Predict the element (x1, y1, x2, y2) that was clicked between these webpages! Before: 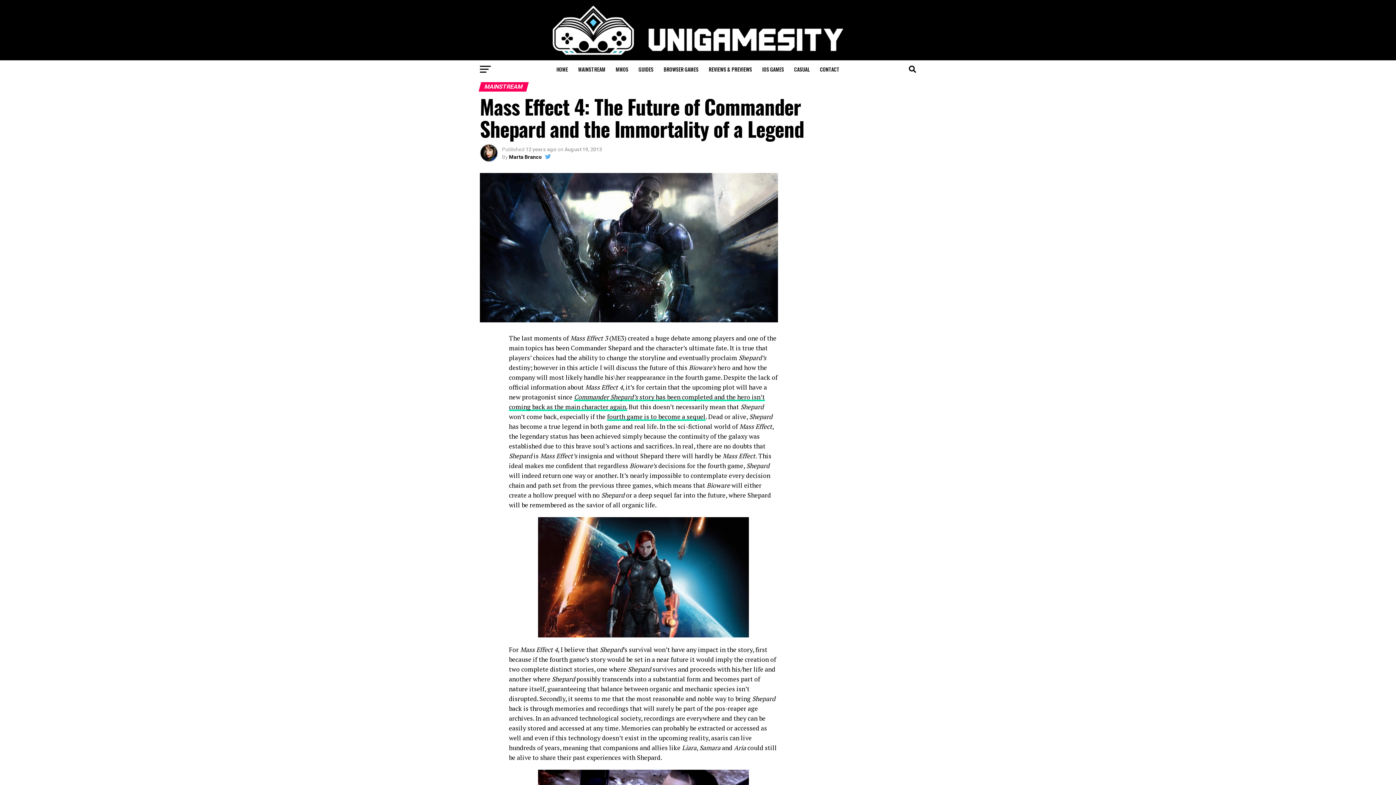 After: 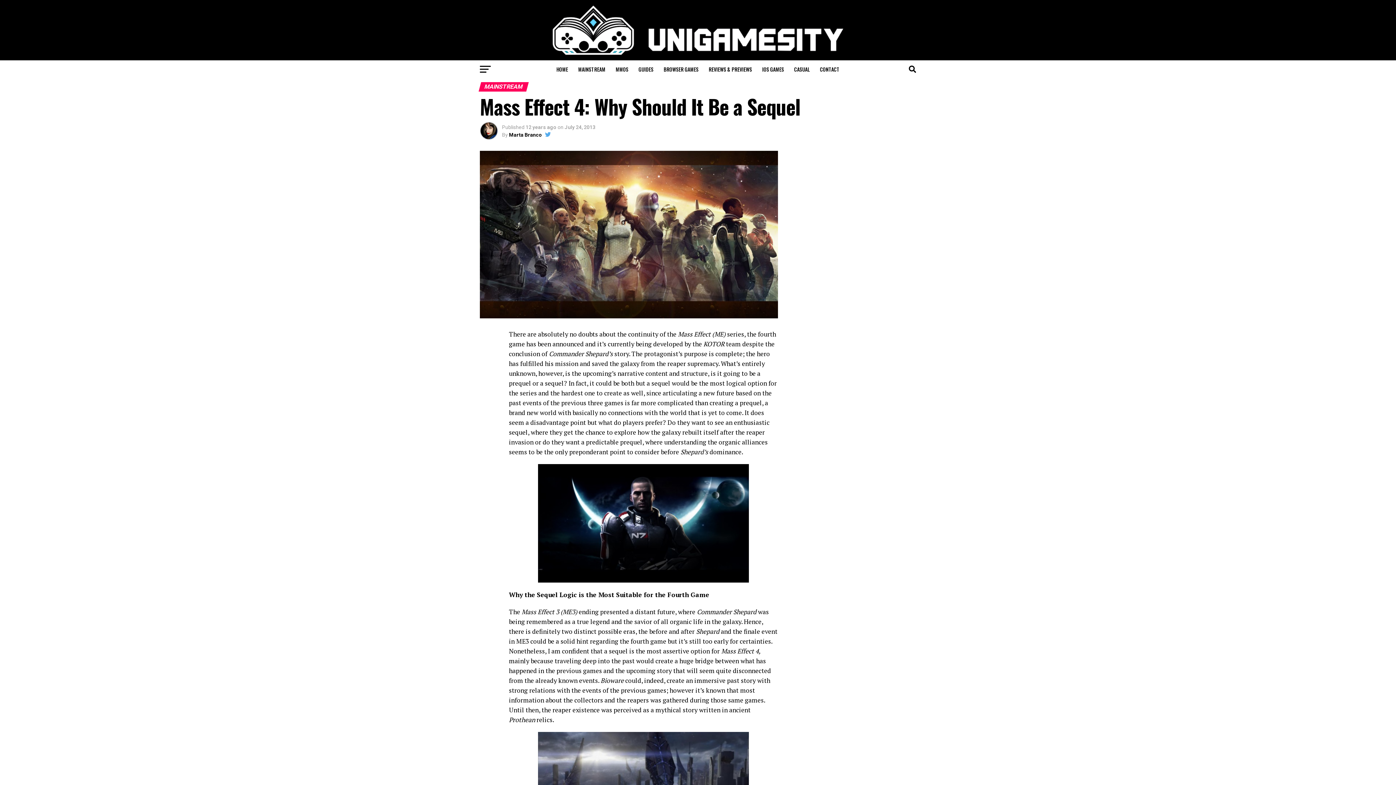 Action: bbox: (607, 412, 705, 421) label: fourth game is to become a sequel